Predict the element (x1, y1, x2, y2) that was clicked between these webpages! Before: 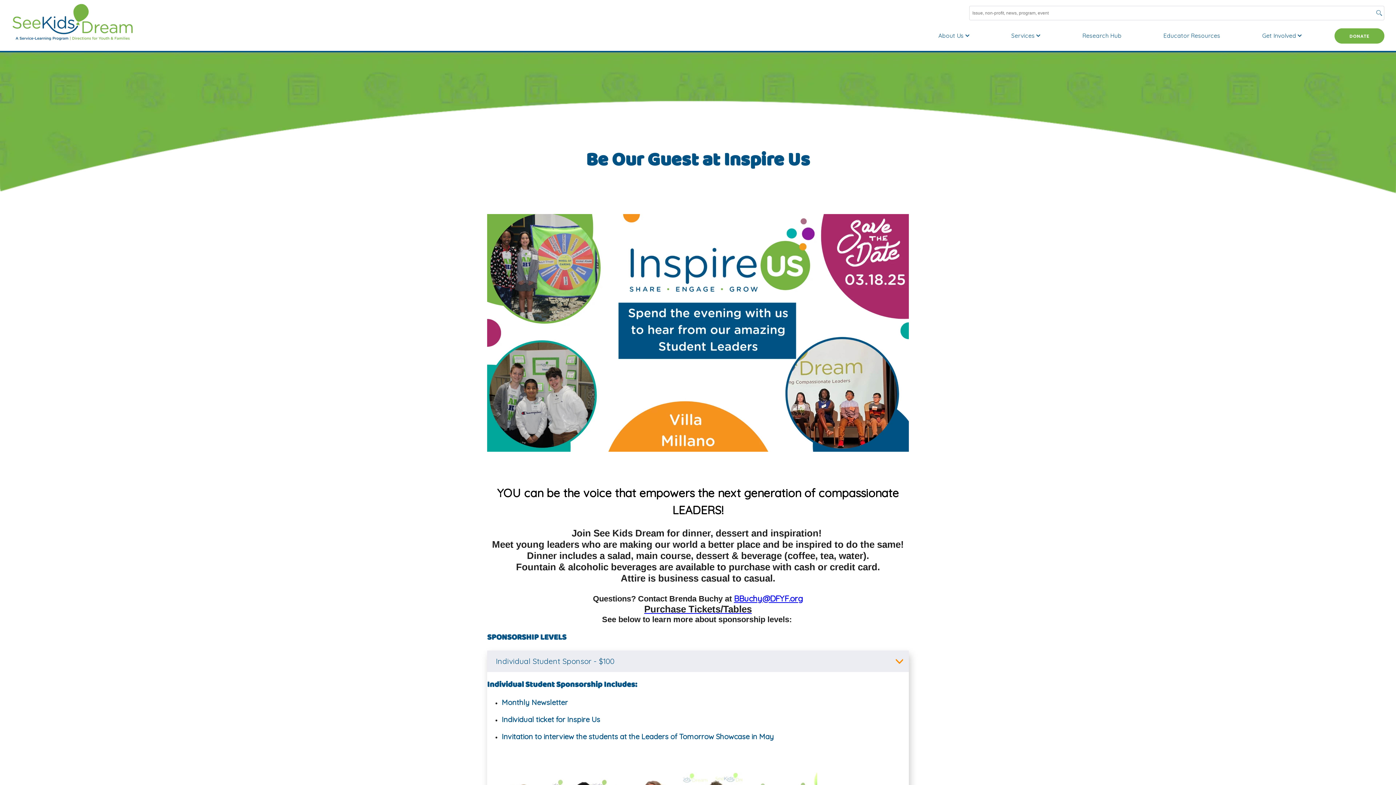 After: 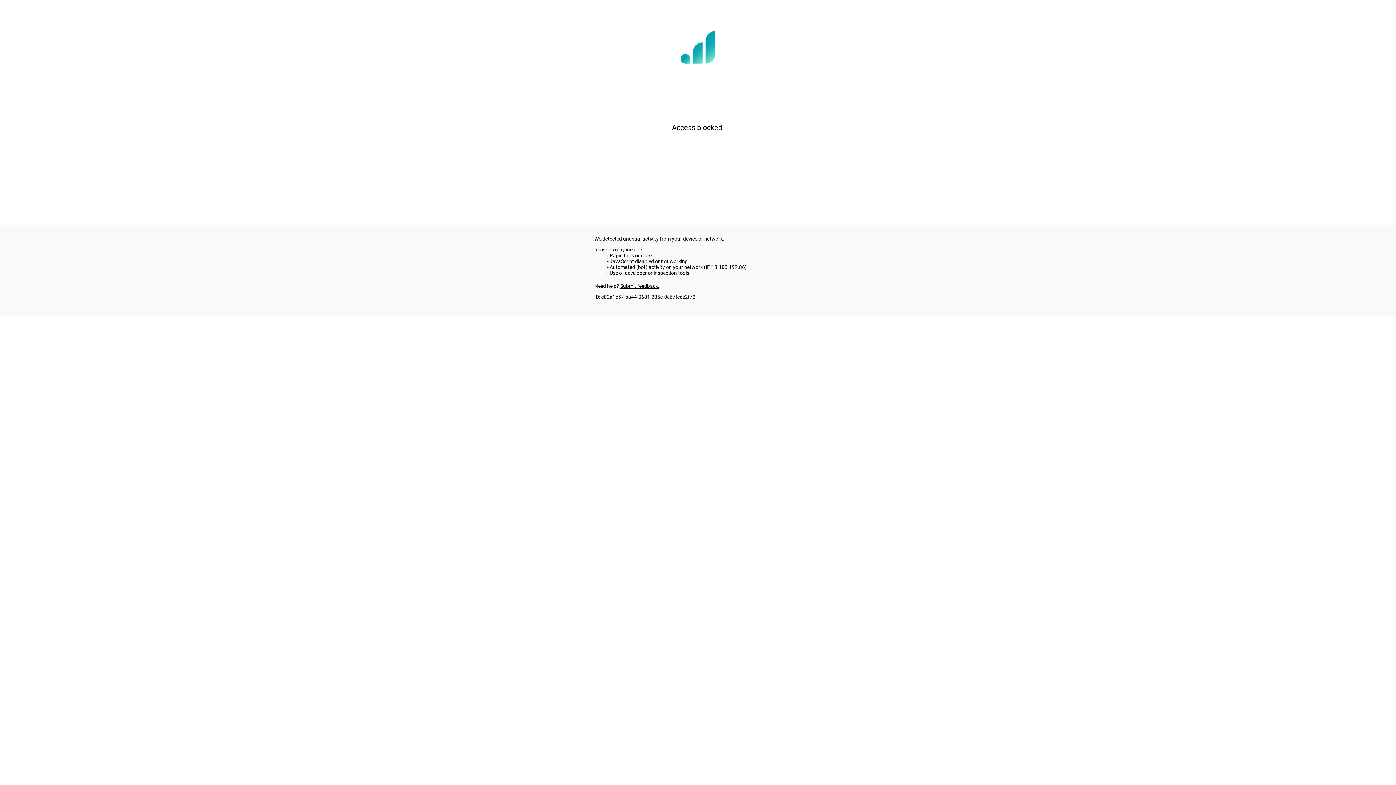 Action: bbox: (644, 603, 752, 615) label: Purchase Tickets/Tables